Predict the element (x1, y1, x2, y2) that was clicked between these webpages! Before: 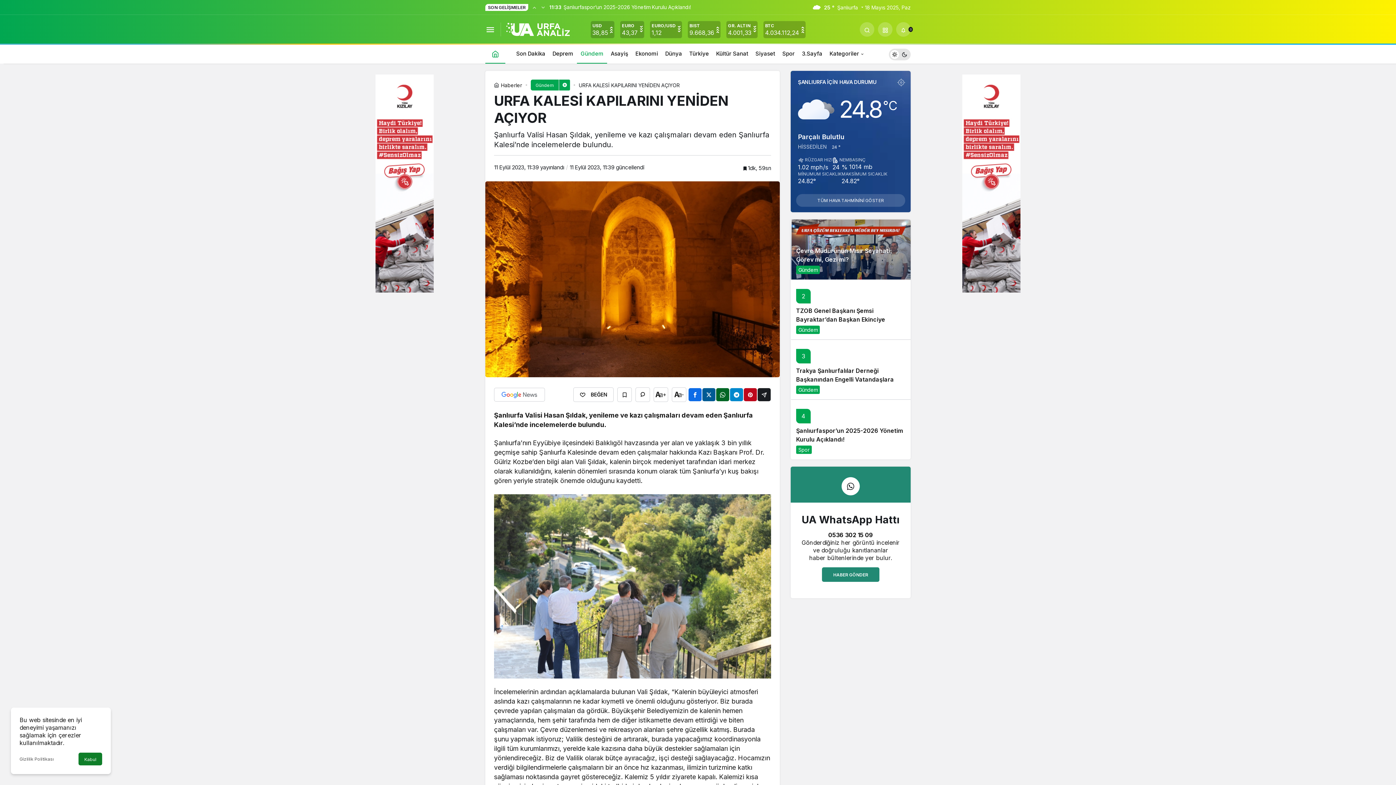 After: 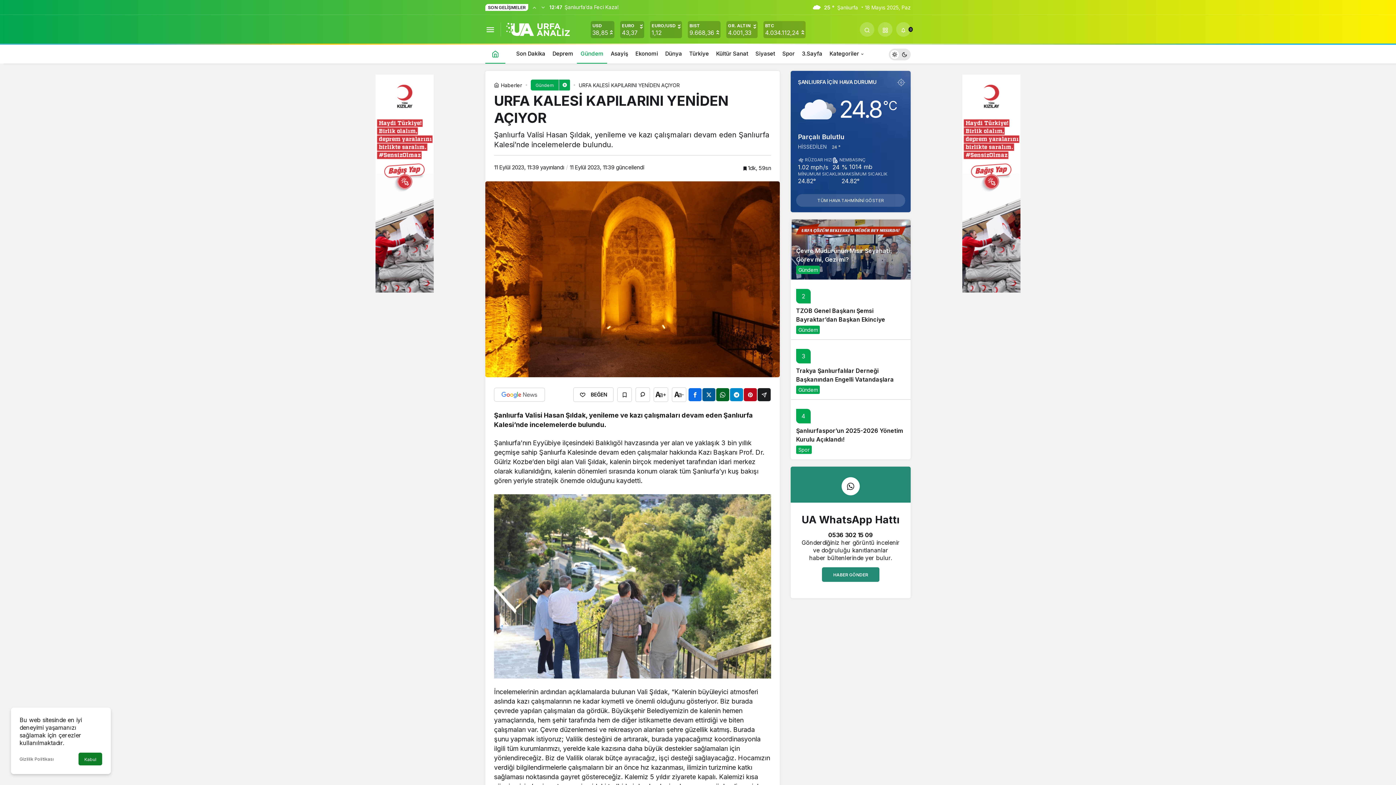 Action: bbox: (744, 388, 757, 401)